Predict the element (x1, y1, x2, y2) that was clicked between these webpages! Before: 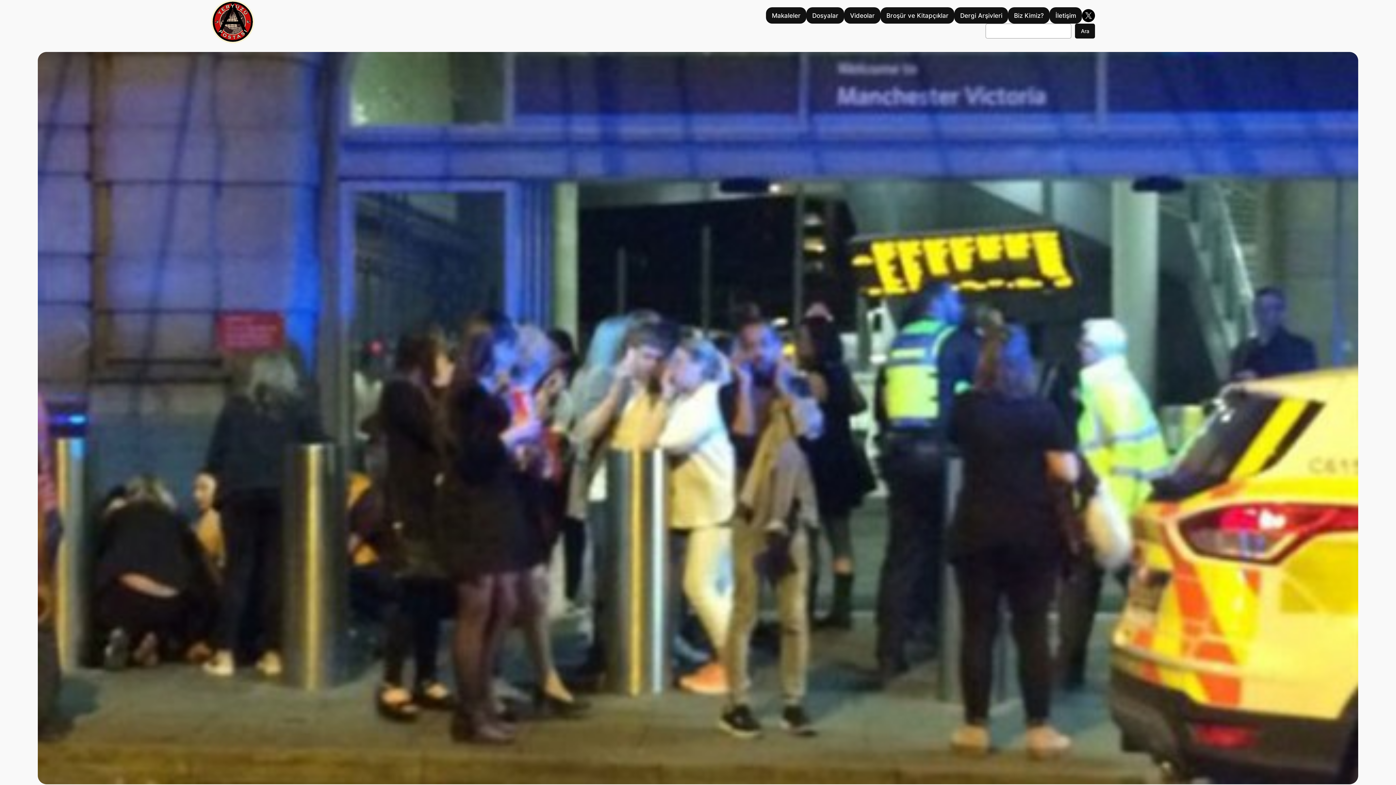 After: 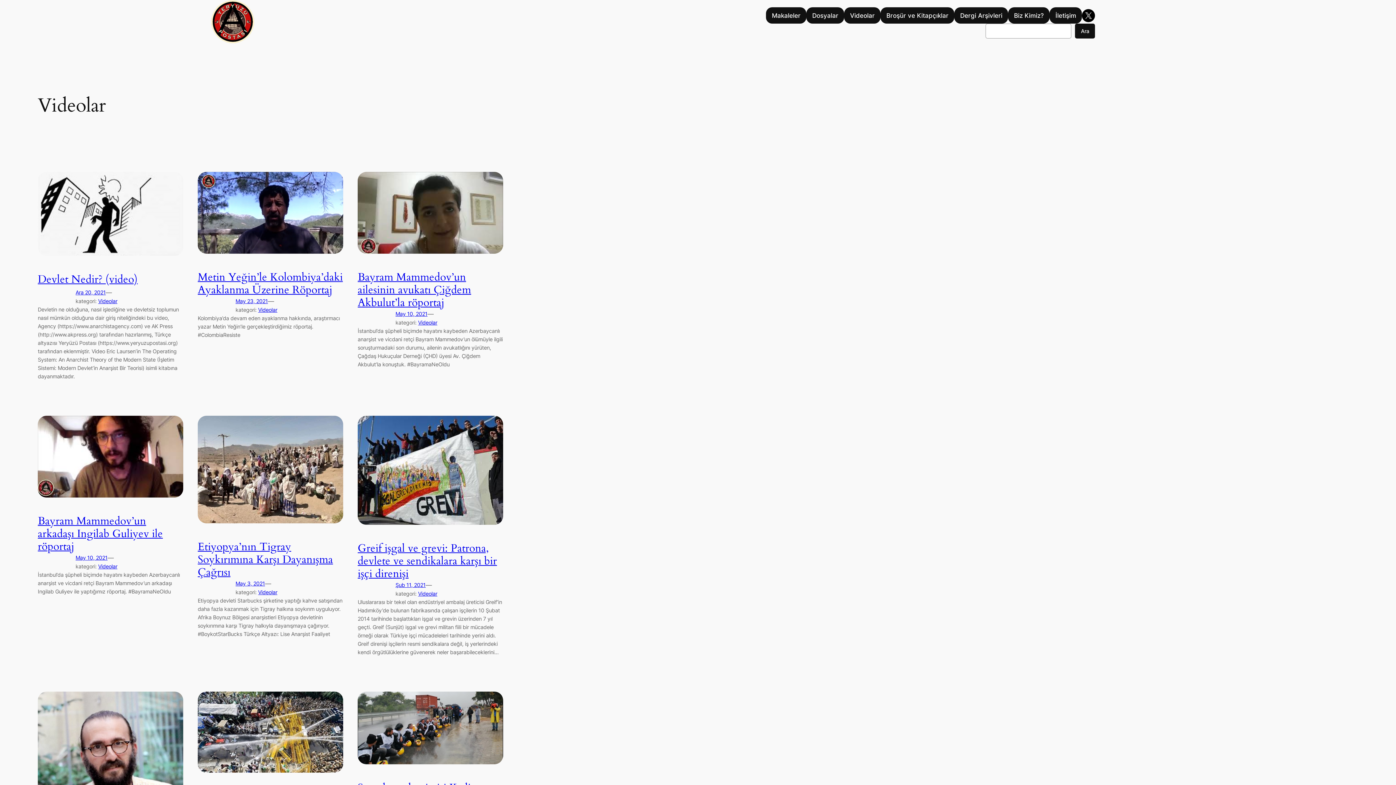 Action: bbox: (844, 7, 880, 23) label: Videolar